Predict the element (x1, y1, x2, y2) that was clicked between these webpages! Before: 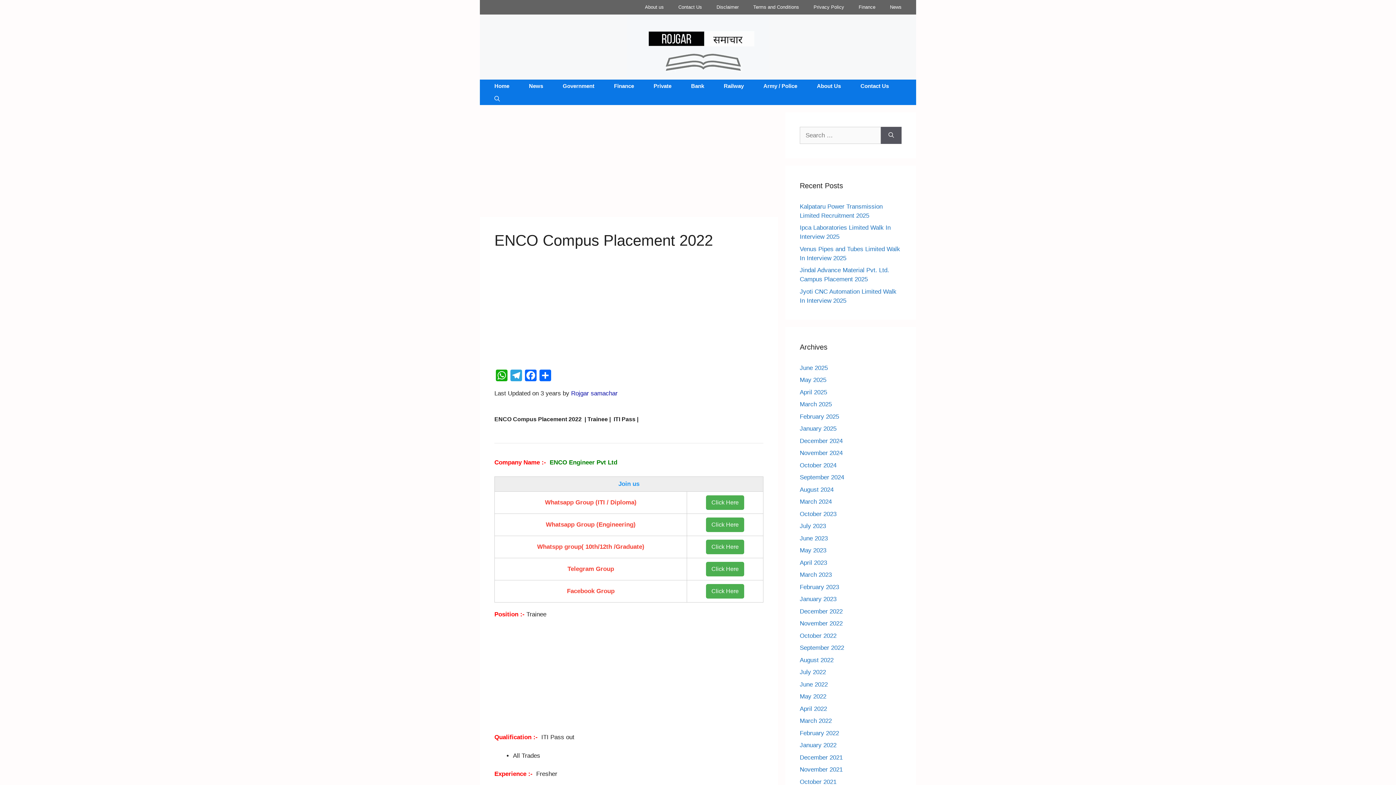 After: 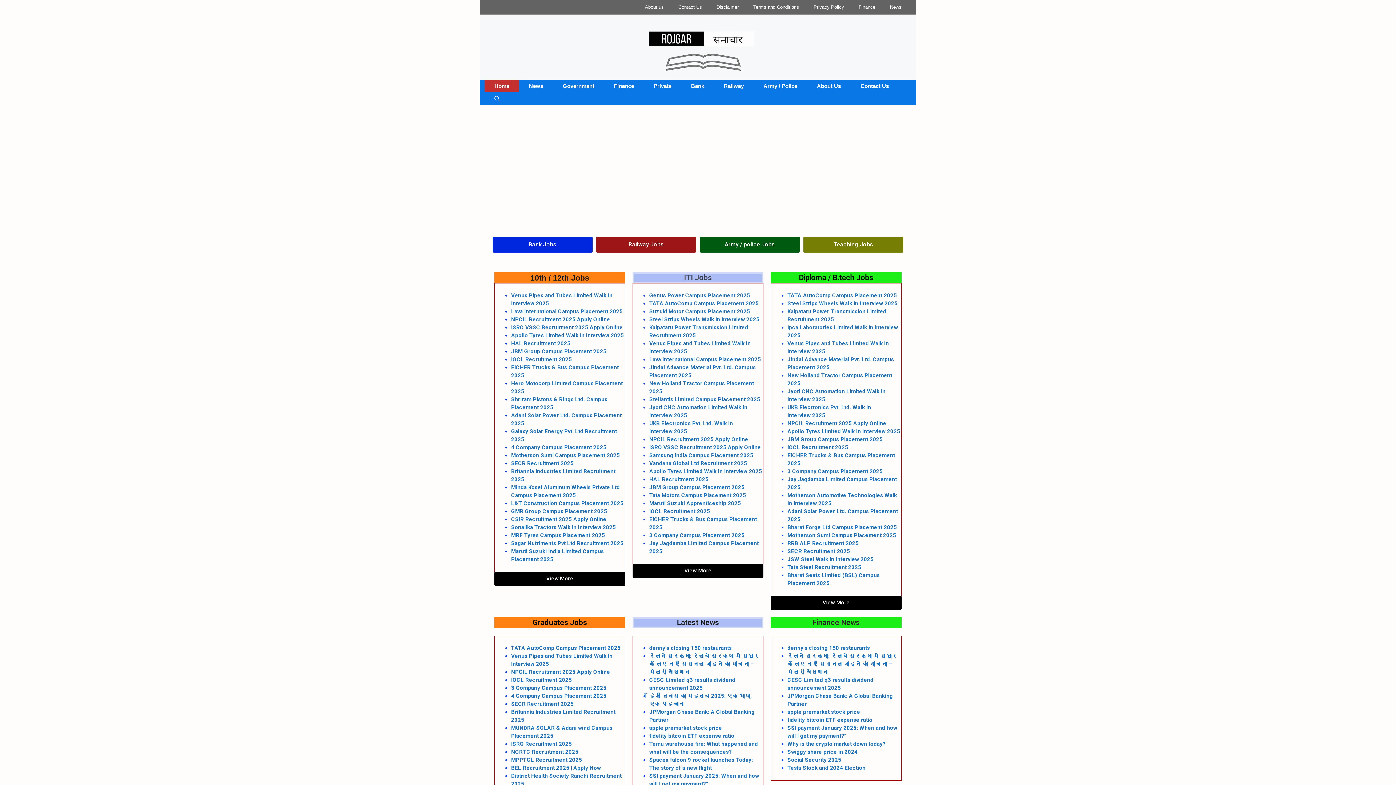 Action: bbox: (800, 766, 842, 773) label: November 2021